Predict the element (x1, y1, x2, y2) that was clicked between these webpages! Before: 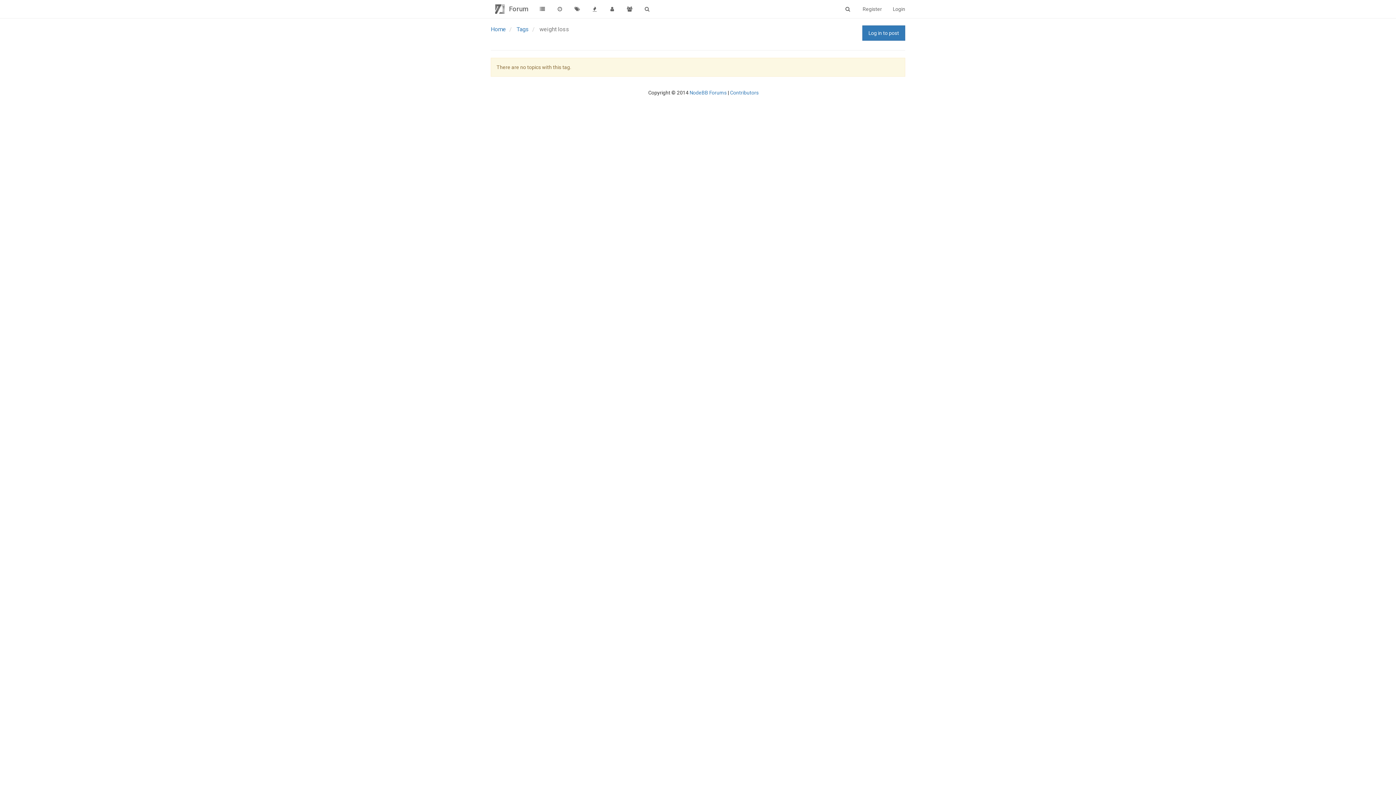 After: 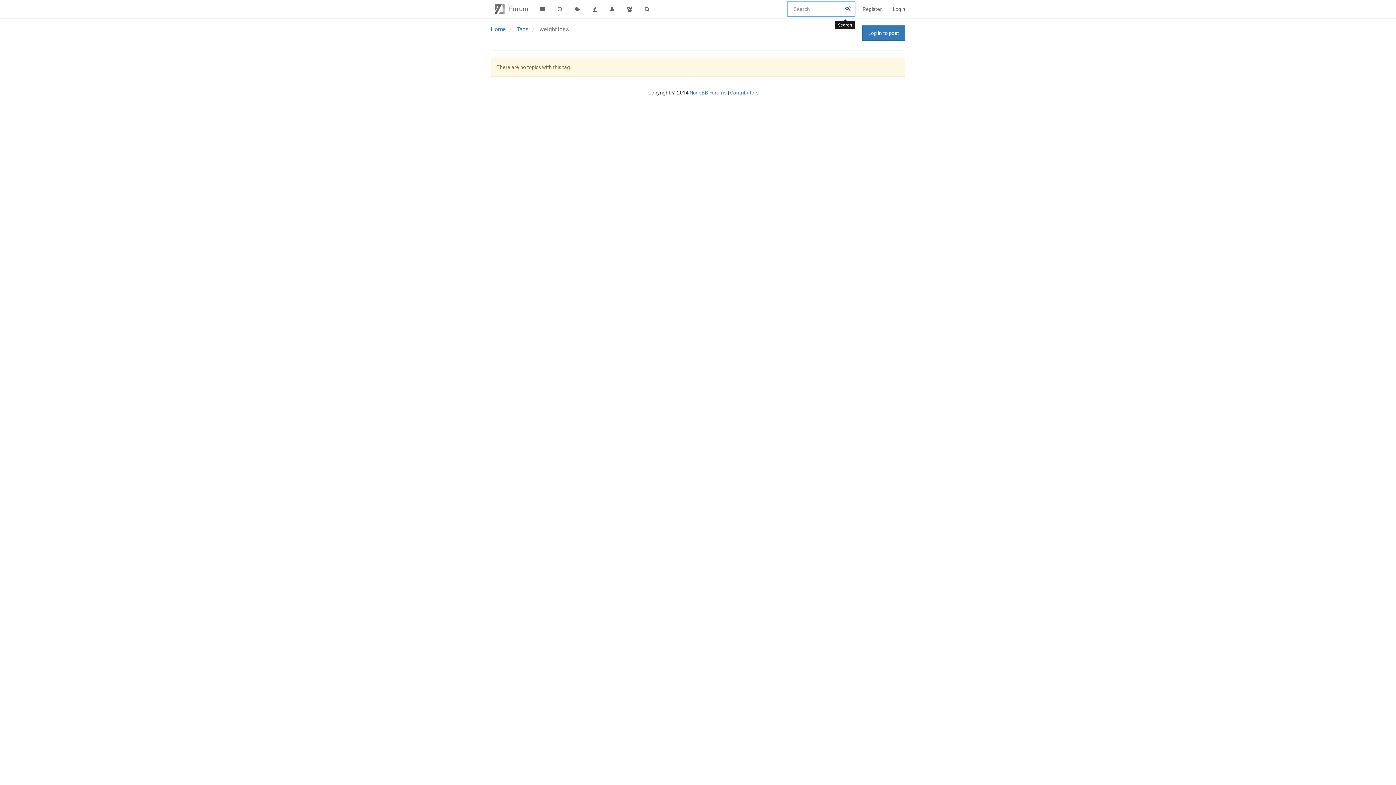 Action: bbox: (838, 1, 857, 16)